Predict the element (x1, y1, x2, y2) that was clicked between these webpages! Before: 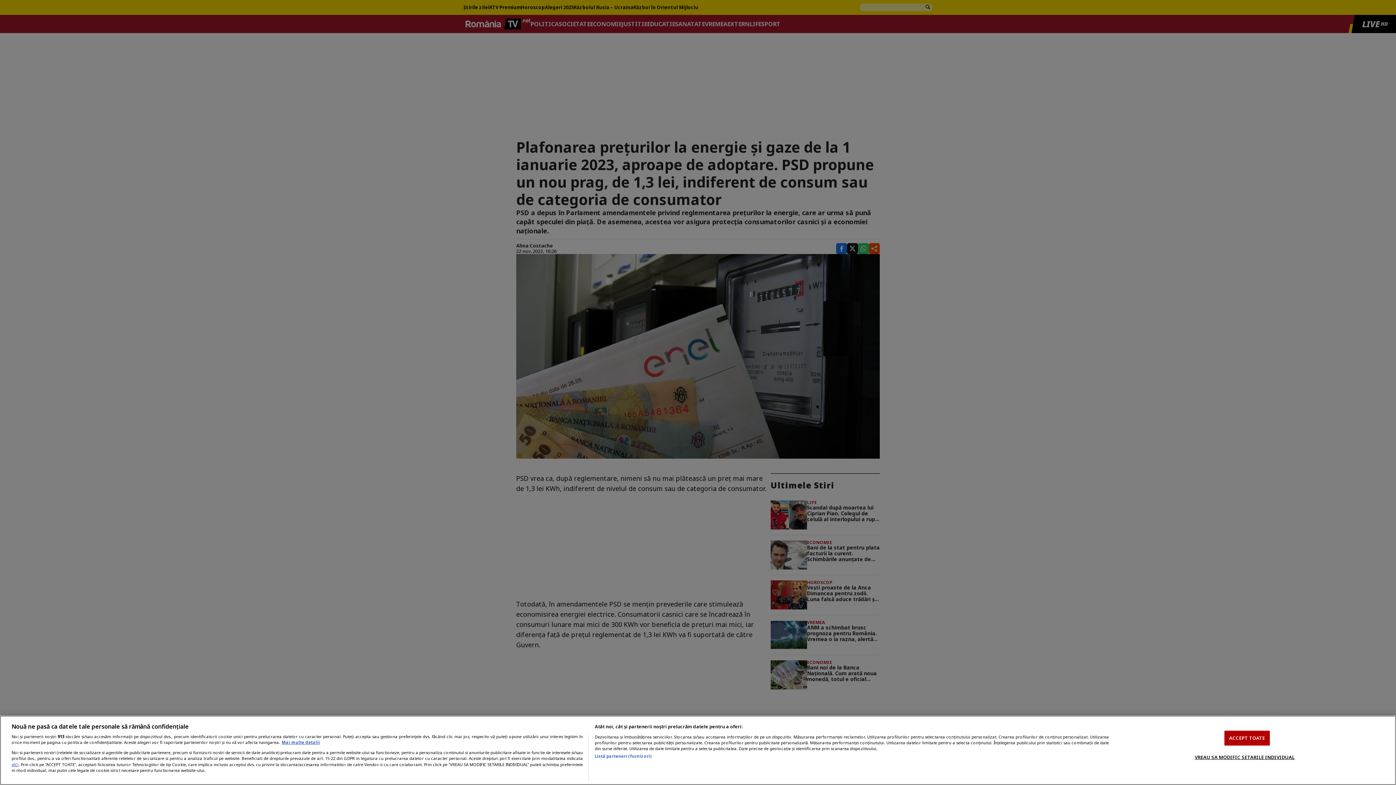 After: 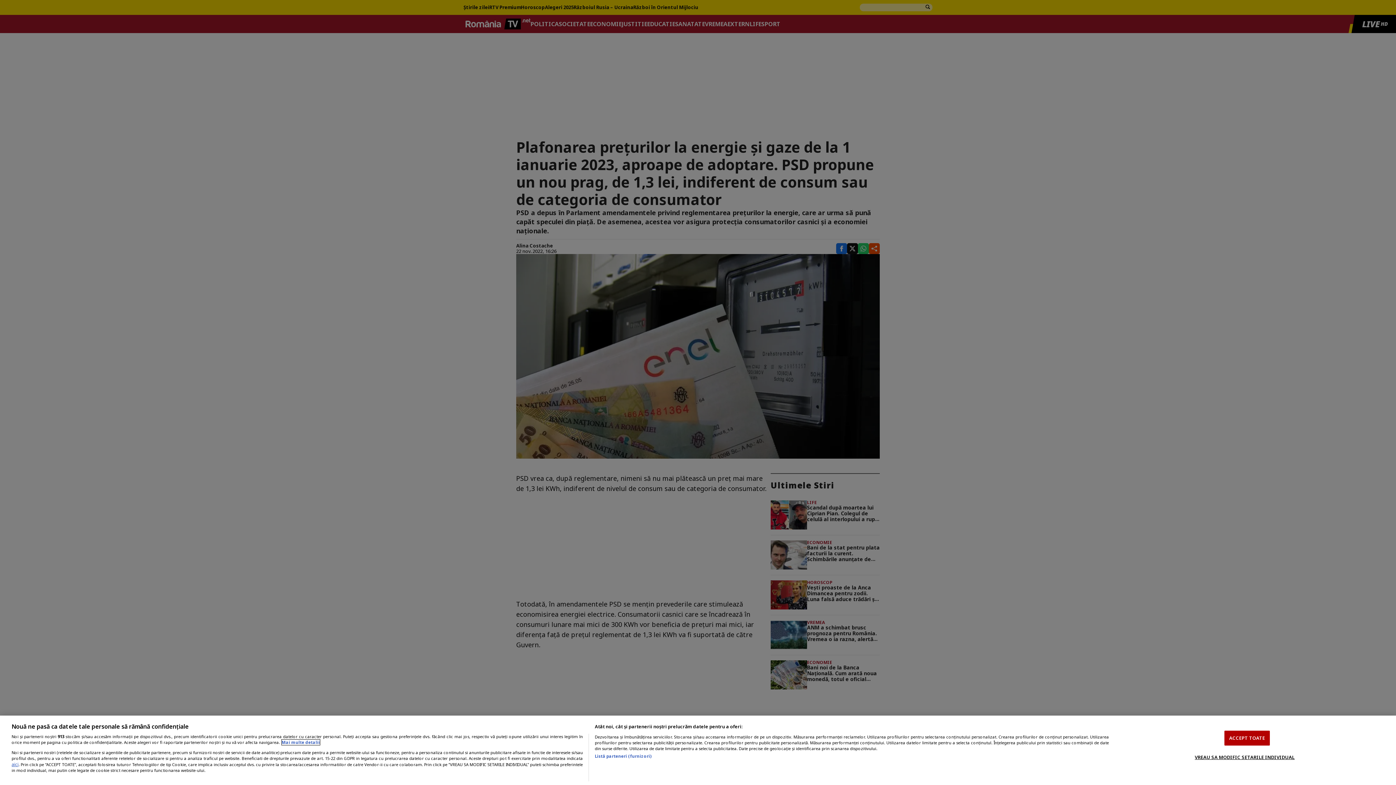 Action: bbox: (281, 740, 320, 745) label: Mai multe informații despre confidențialitatea datelor dvs., se deschide într-o fereastră nouă